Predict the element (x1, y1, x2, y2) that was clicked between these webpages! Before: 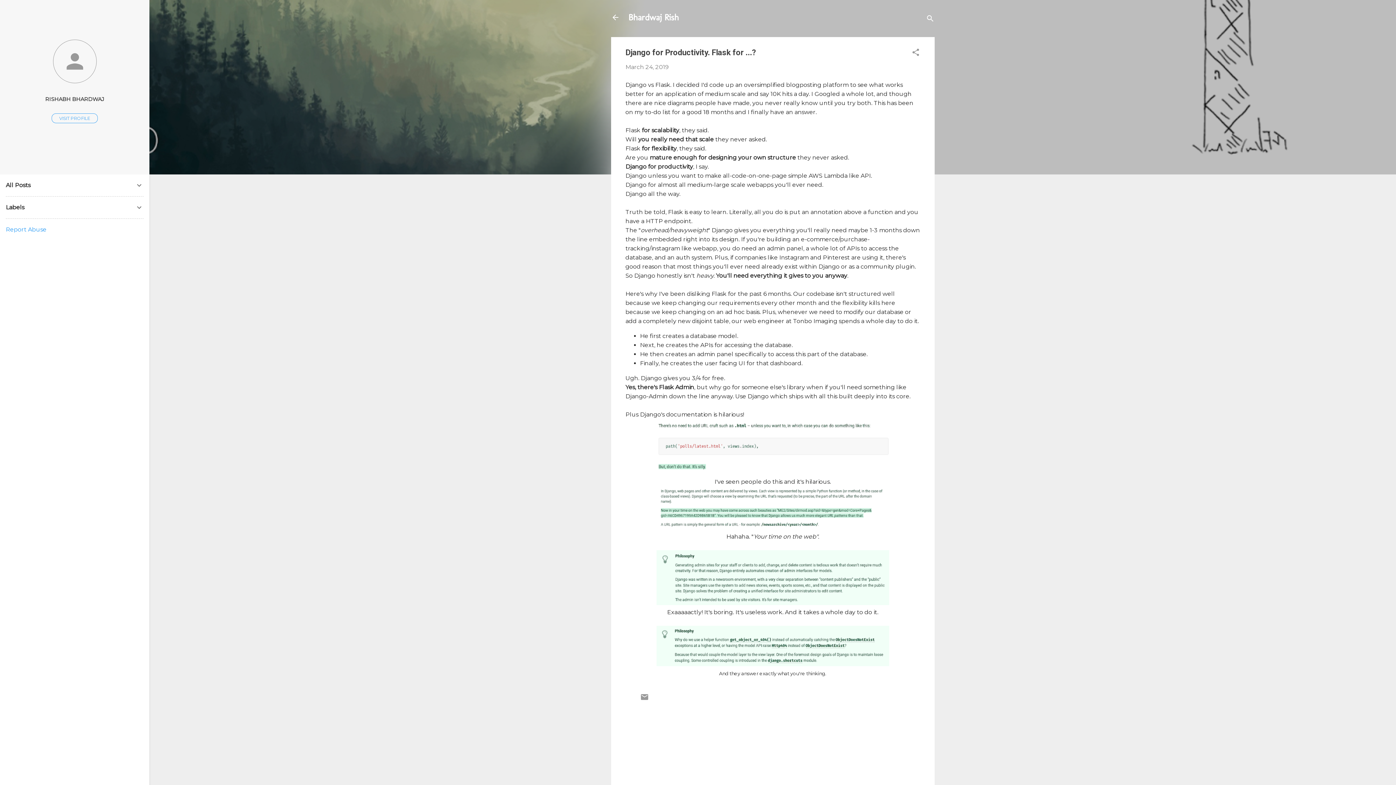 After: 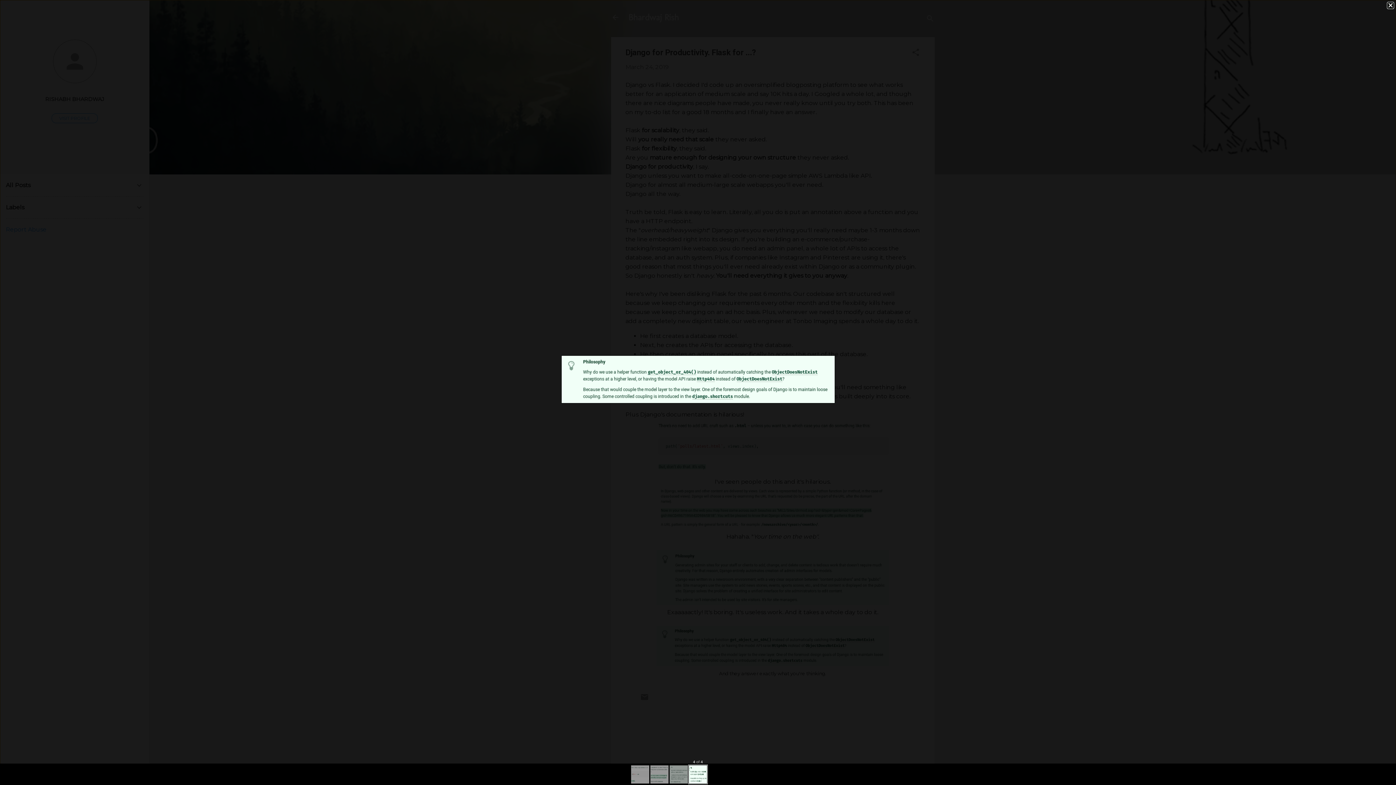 Action: bbox: (656, 626, 889, 669)